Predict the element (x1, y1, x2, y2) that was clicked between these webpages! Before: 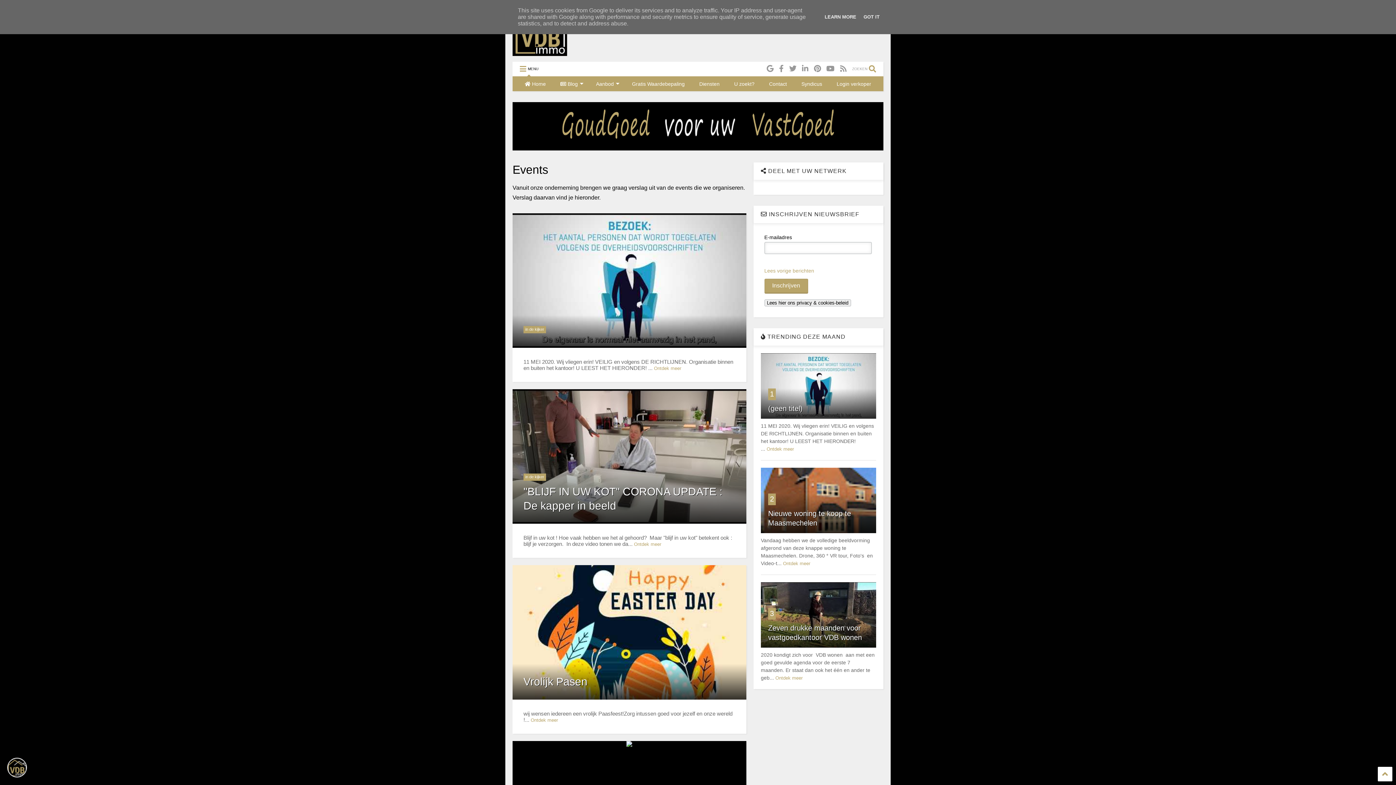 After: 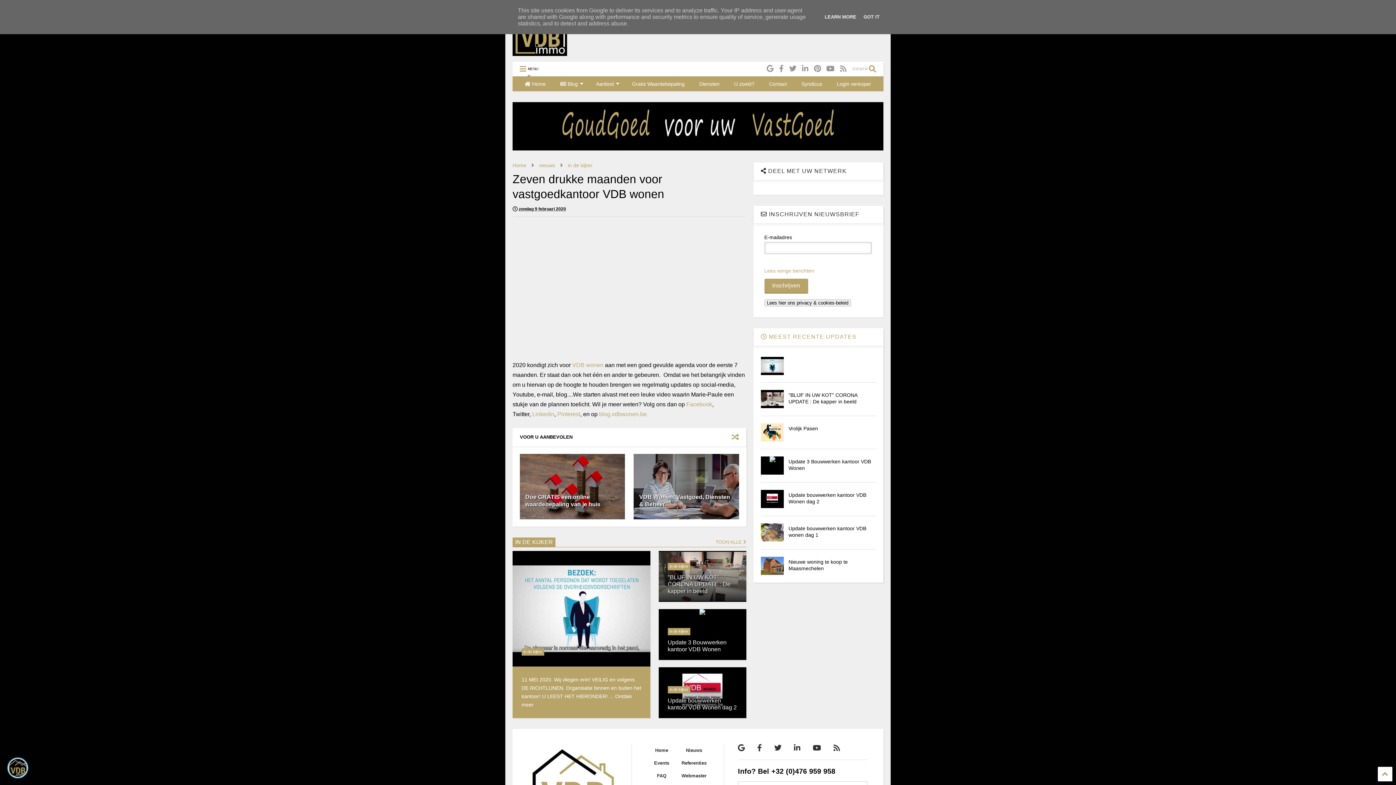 Action: bbox: (775, 675, 802, 680) label: Ontdek meer